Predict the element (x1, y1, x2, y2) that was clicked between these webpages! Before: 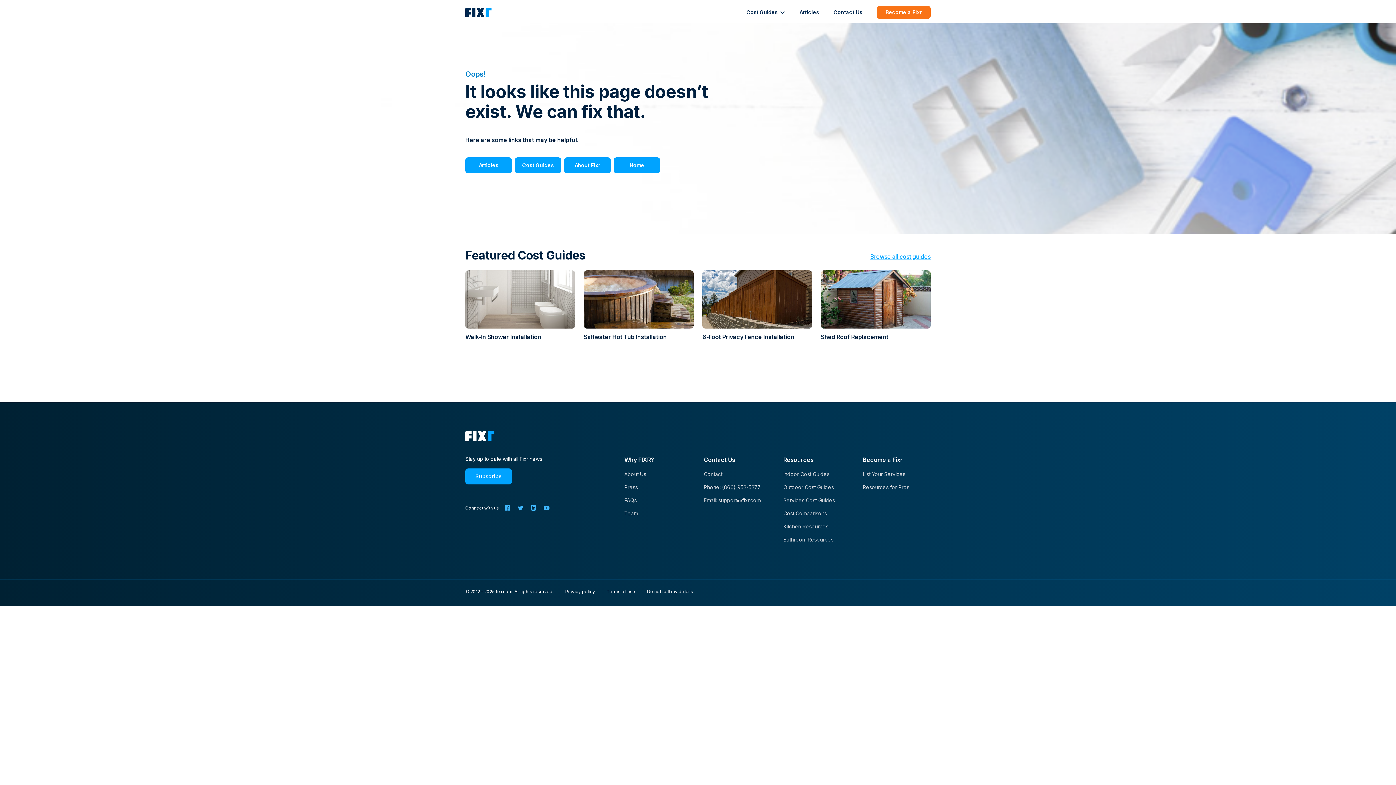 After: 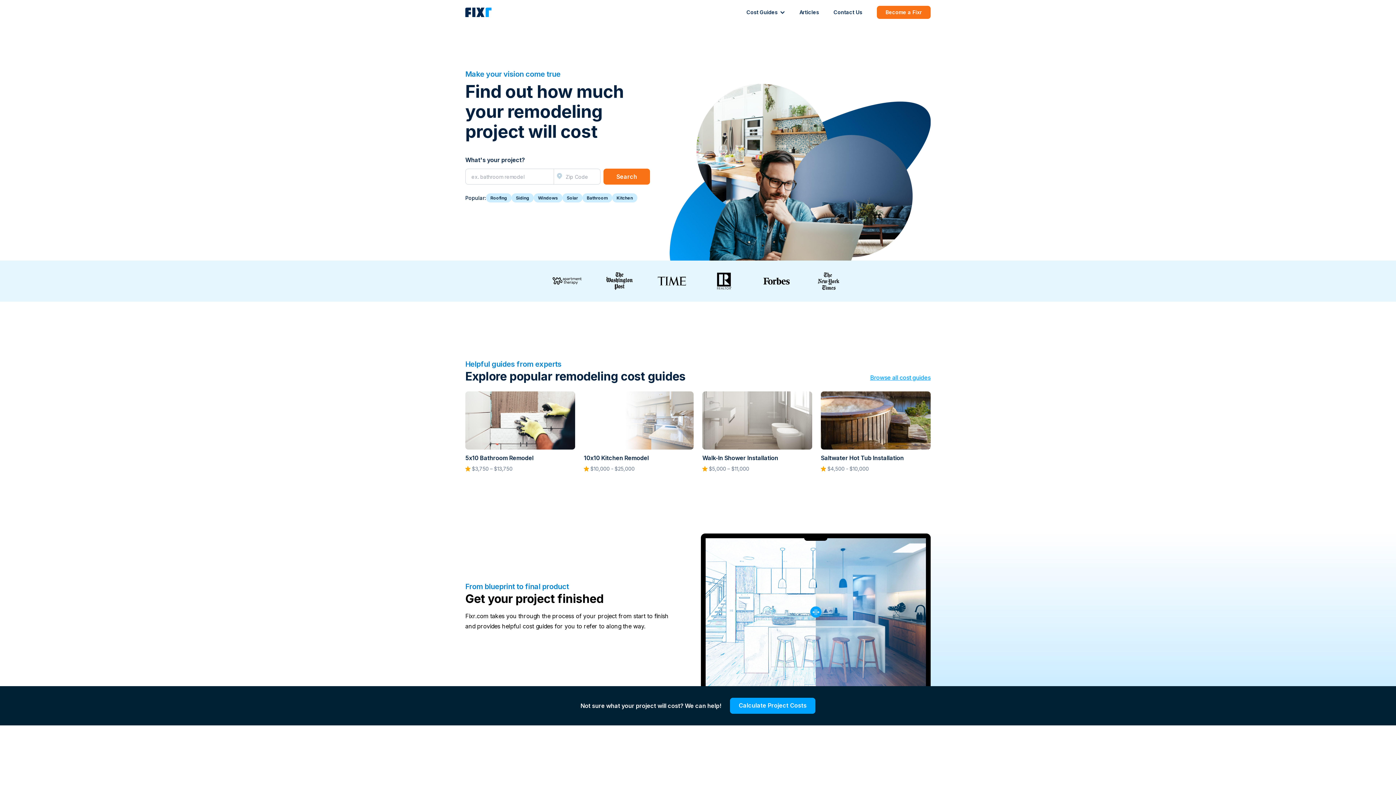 Action: bbox: (465, 7, 492, 17)